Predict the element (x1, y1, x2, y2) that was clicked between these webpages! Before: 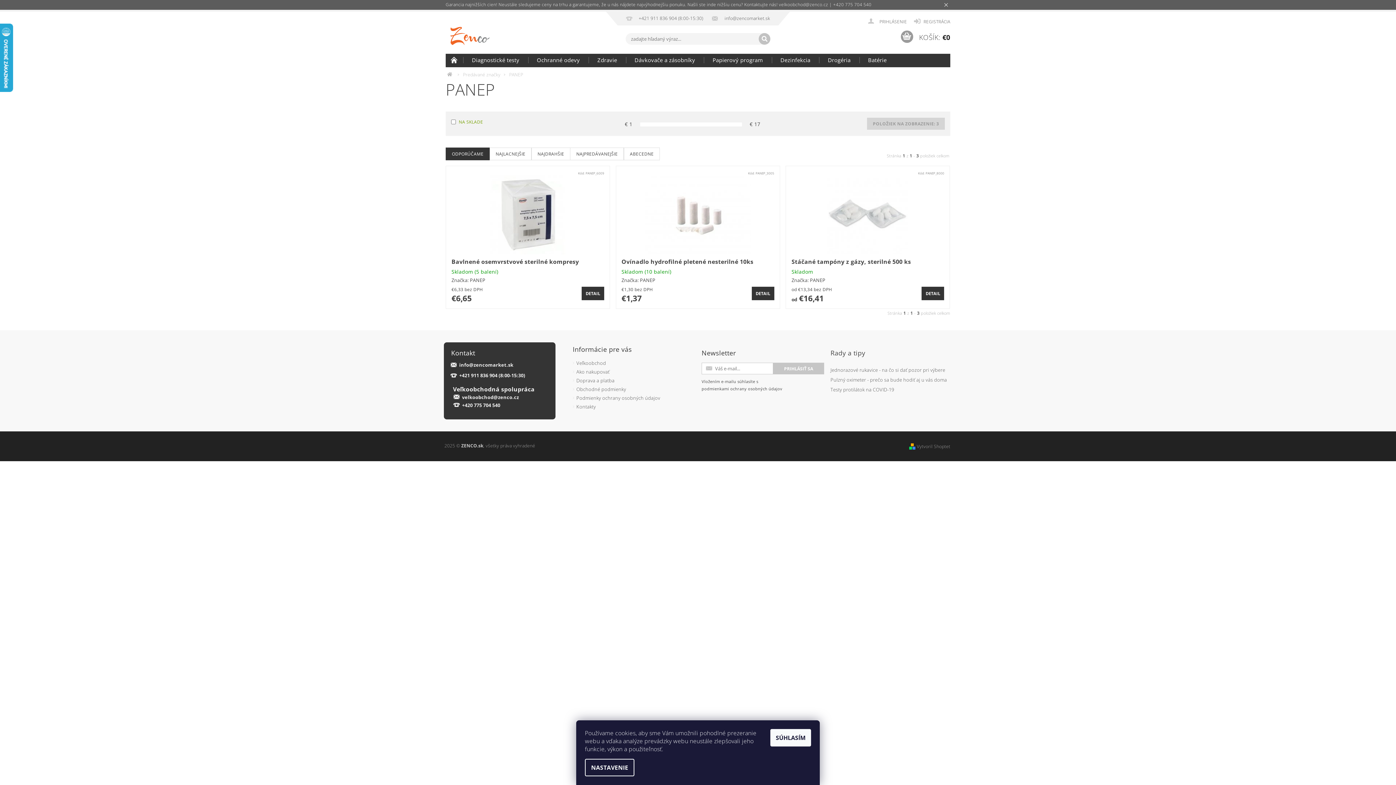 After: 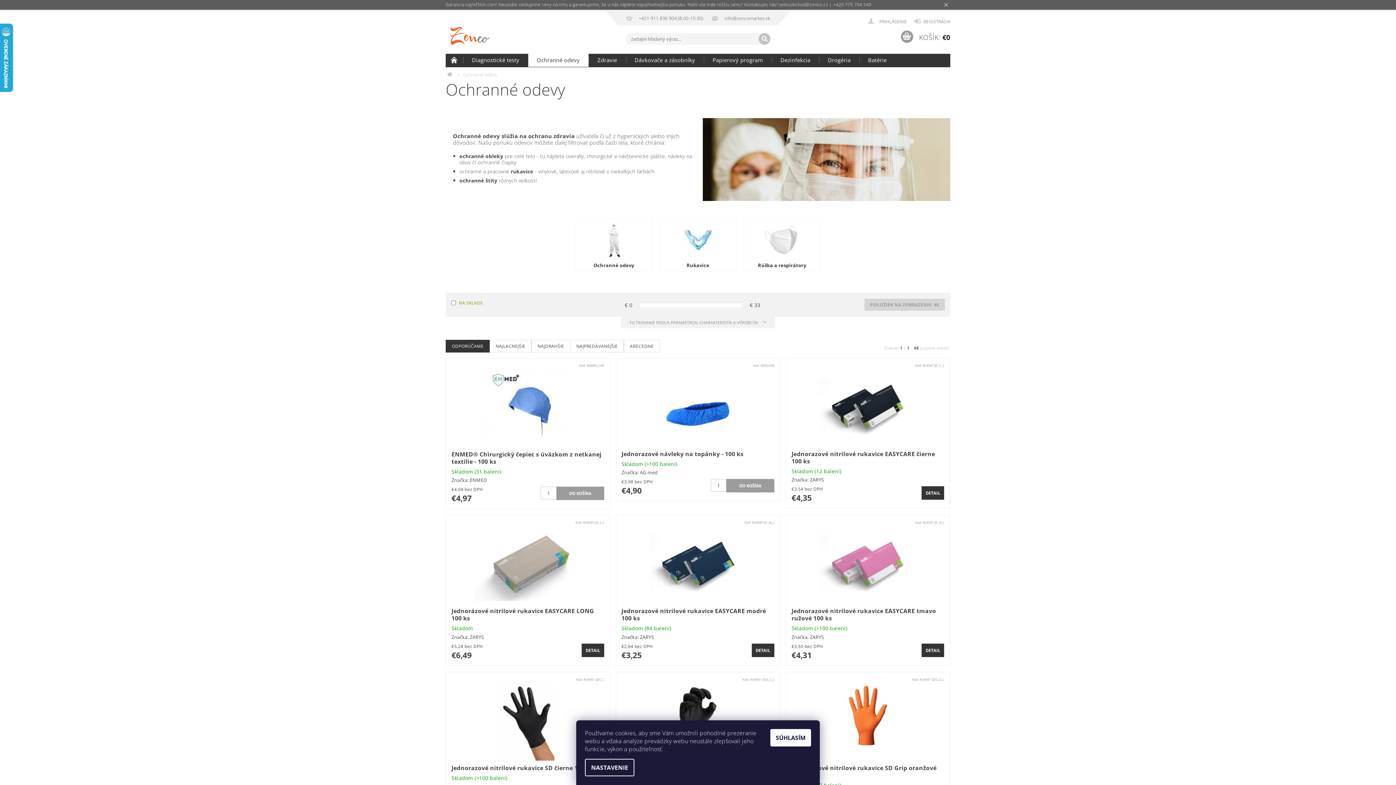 Action: bbox: (528, 52, 588, 67) label: Ochranné odevy